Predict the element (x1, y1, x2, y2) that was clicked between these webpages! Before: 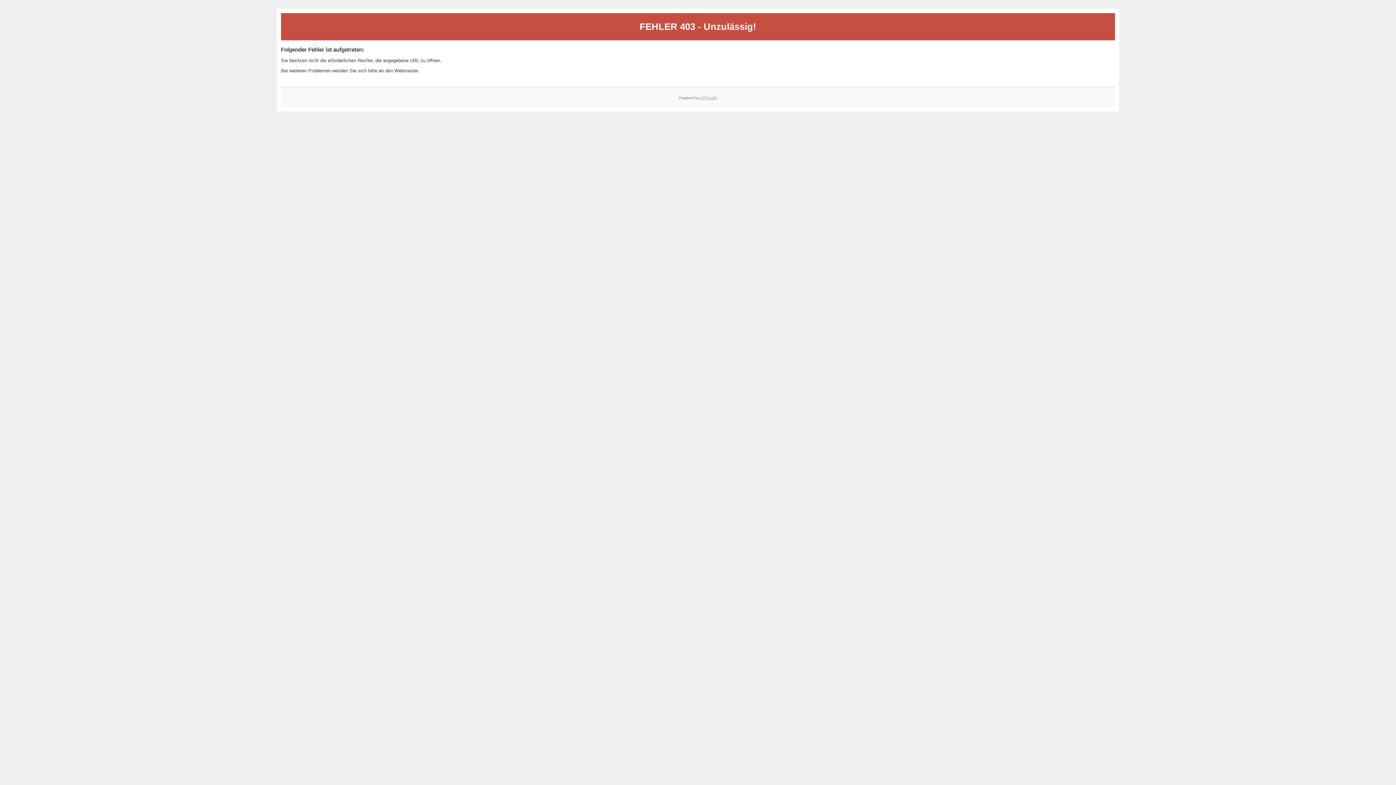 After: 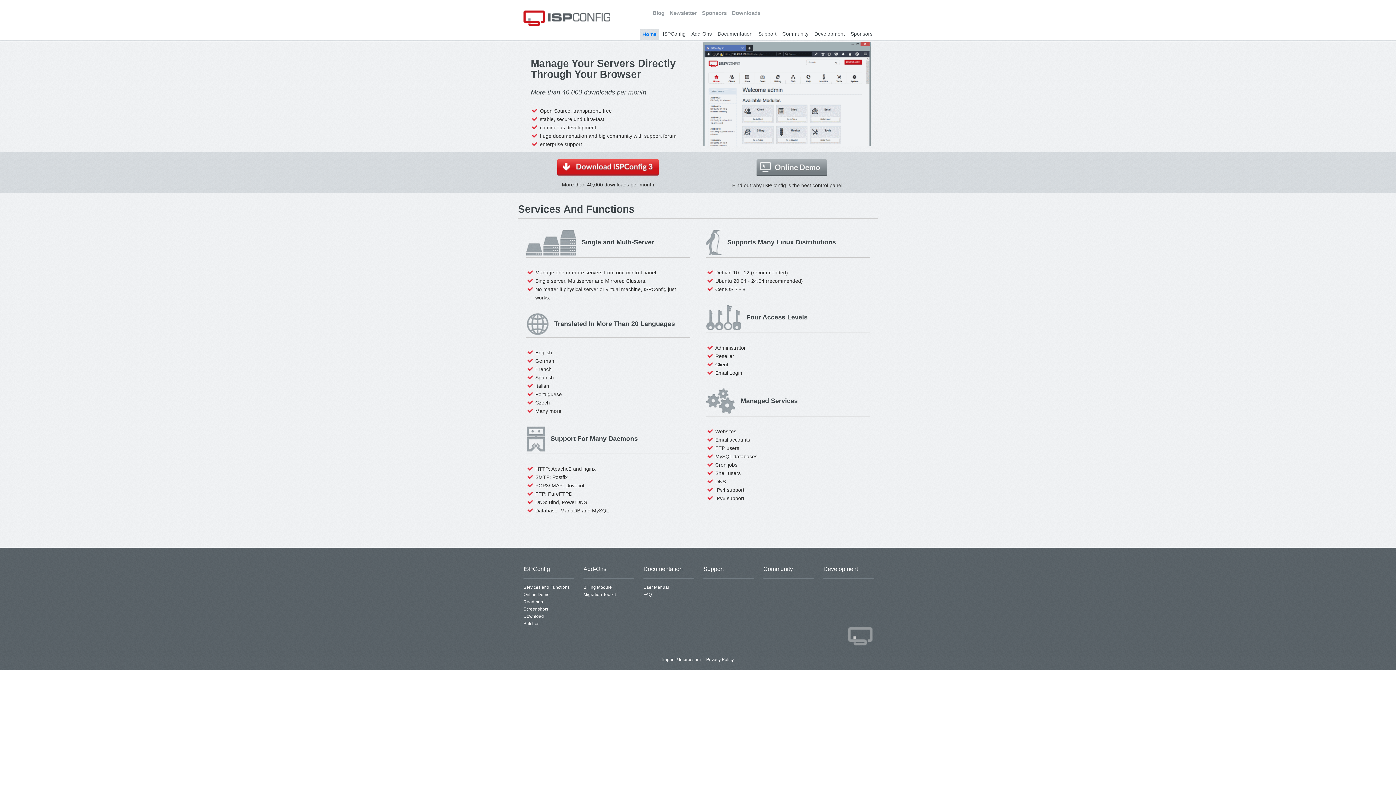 Action: label: ISPConfig bbox: (700, 95, 717, 99)